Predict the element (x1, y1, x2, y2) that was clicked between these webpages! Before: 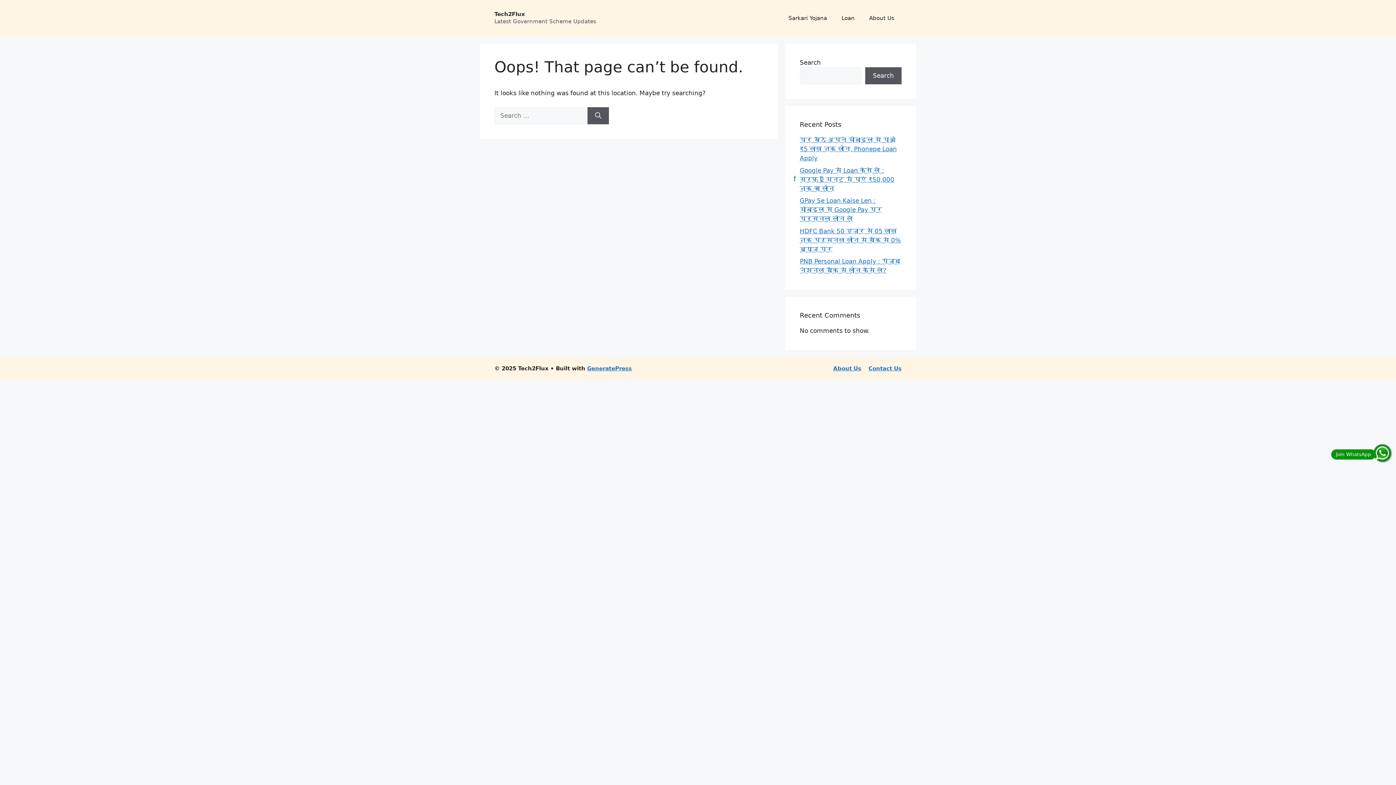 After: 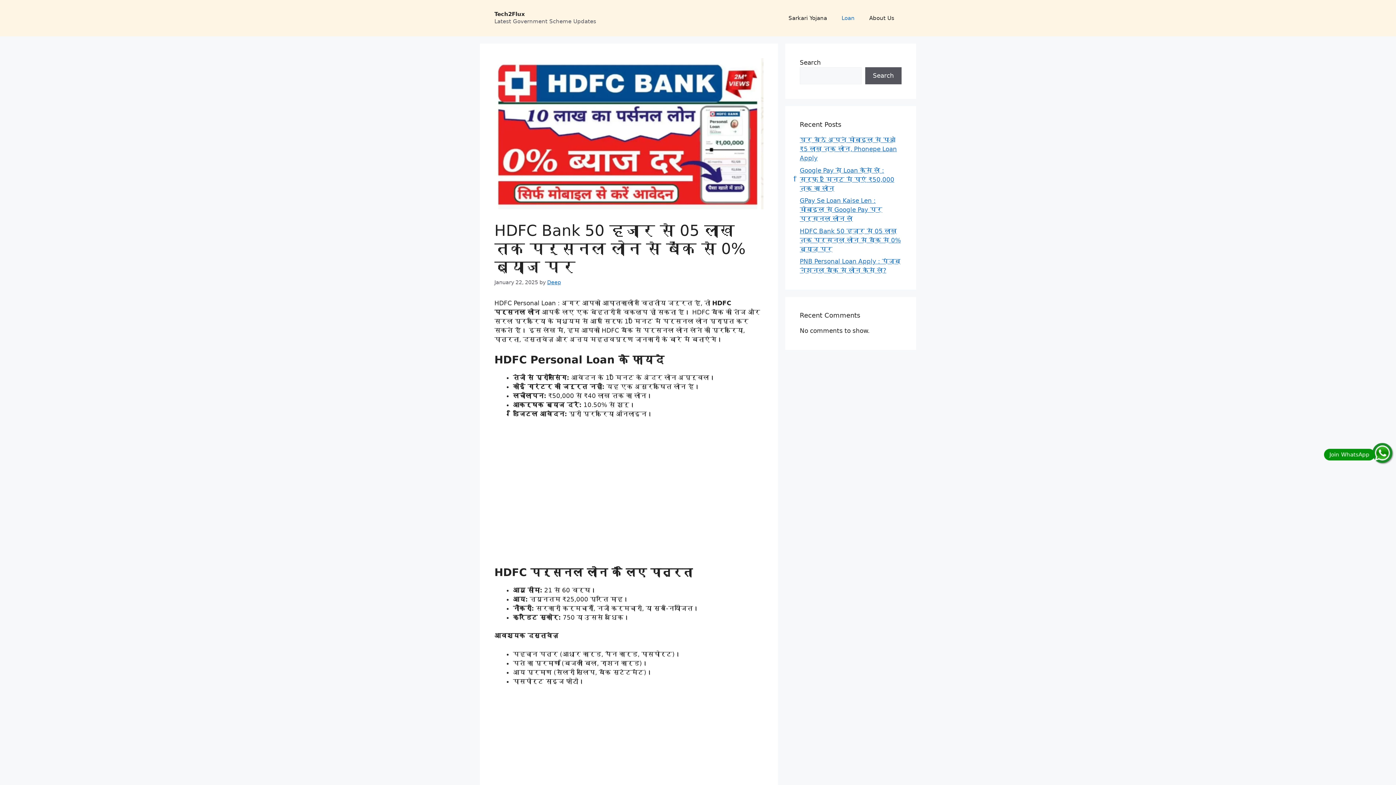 Action: label: HDFC Bank 50 हजार से 05 लाख तक पर्सनल लोन से बैंक से 0% ब्याज पर bbox: (800, 227, 901, 252)